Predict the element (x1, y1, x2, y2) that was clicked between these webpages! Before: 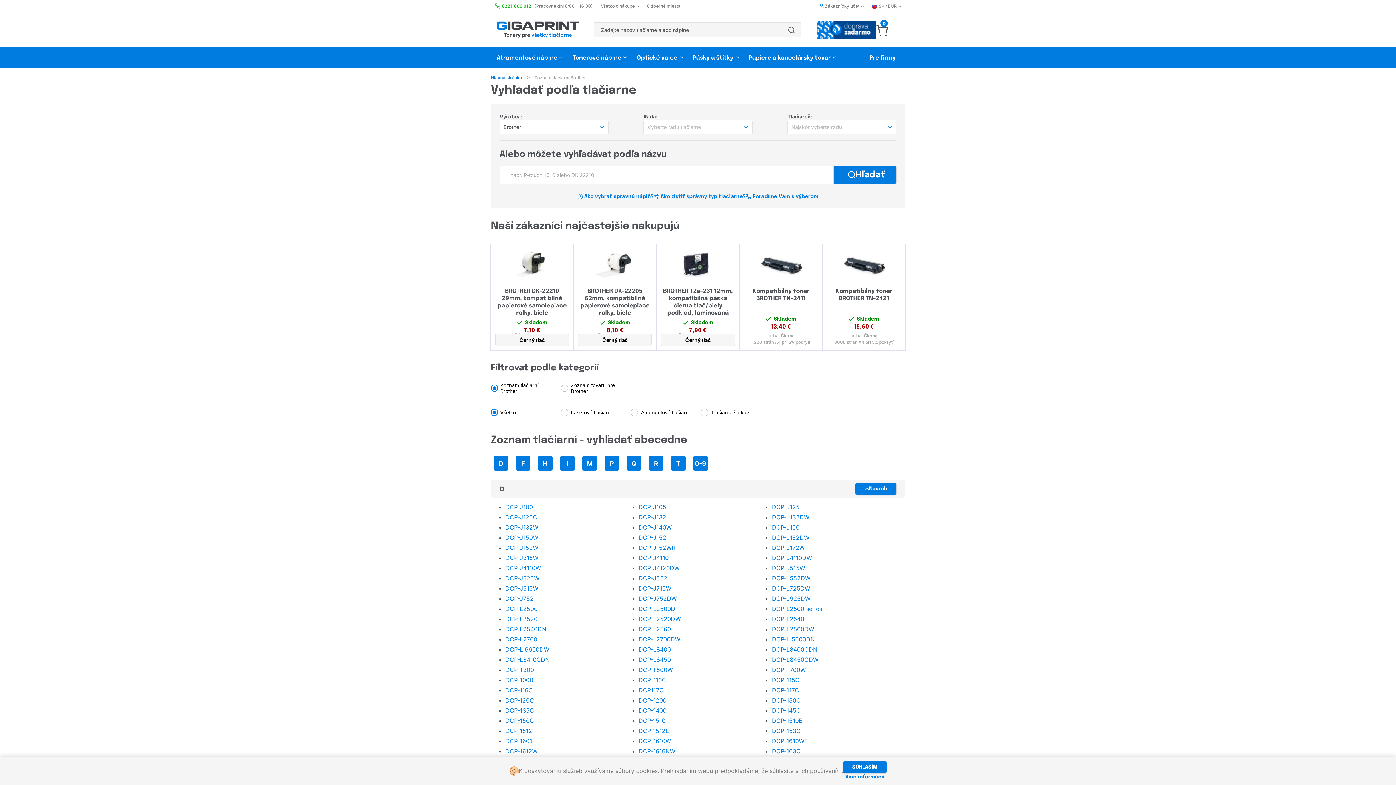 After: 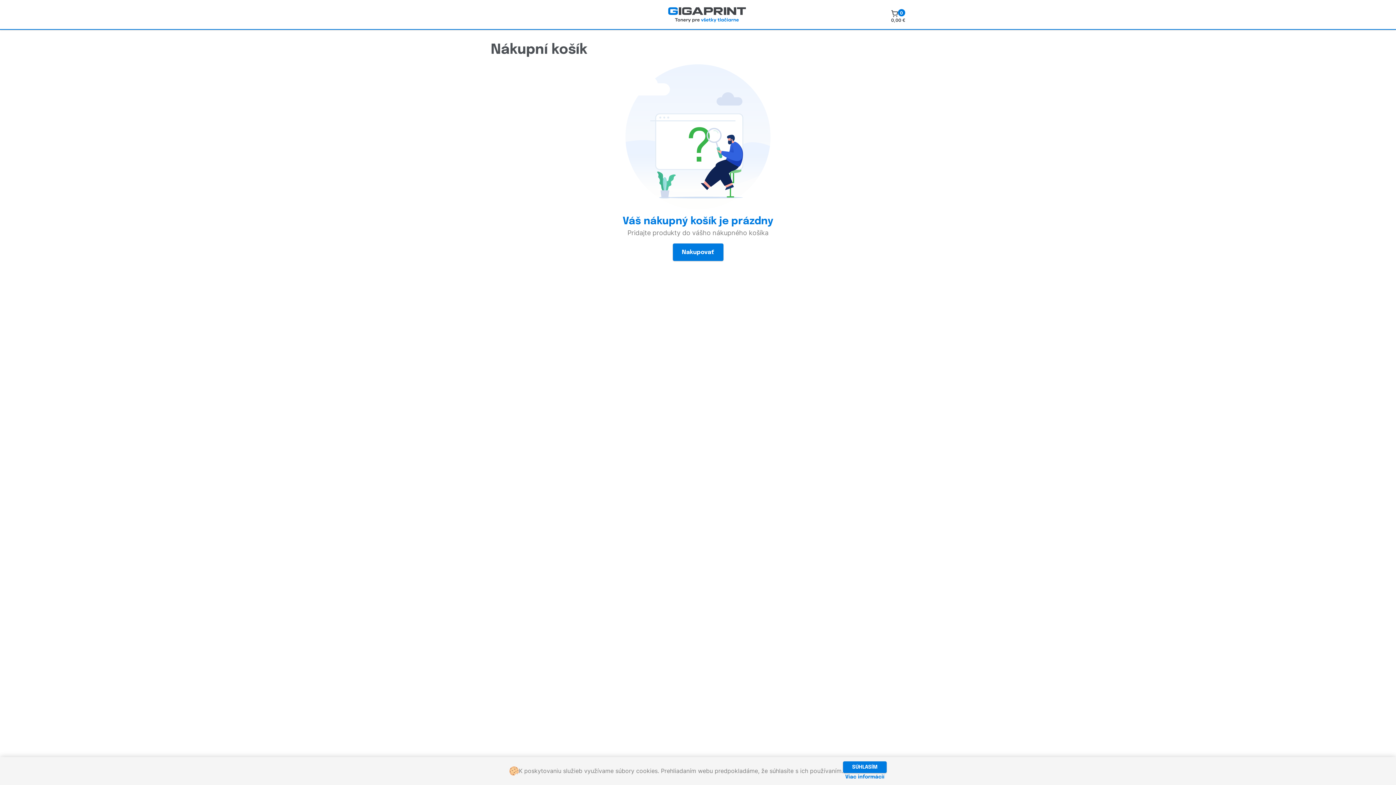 Action: bbox: (876, 22, 890, 37) label: 0